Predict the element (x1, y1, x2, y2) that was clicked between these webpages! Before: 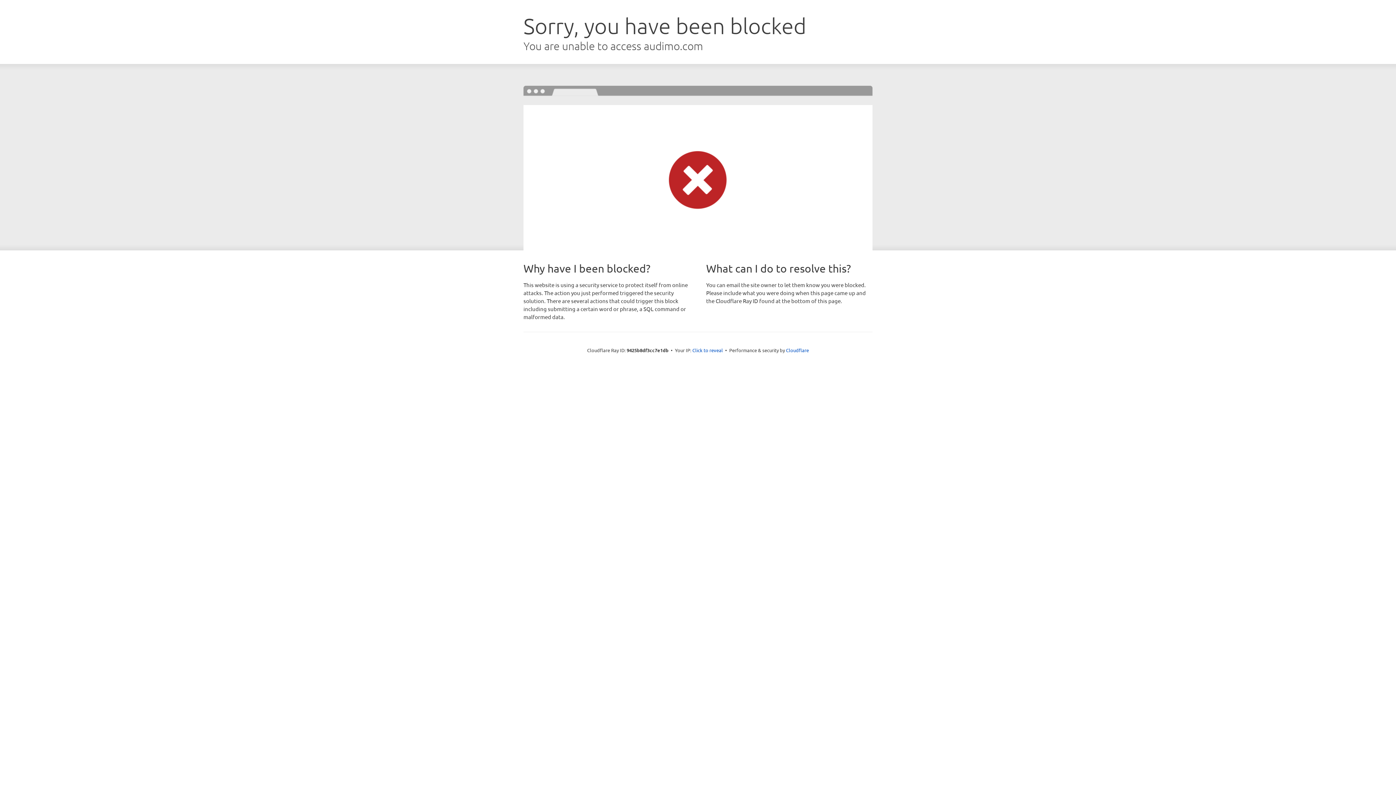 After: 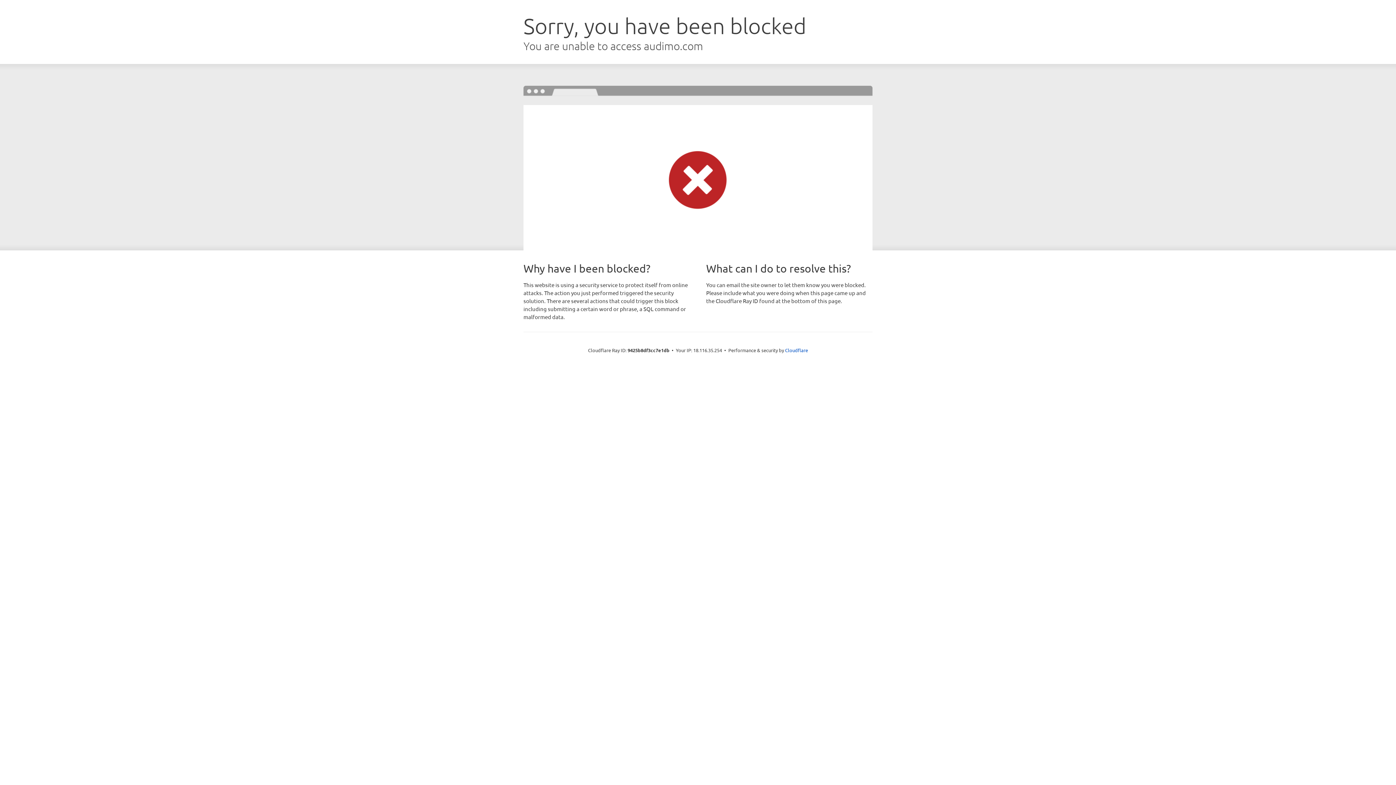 Action: bbox: (692, 346, 723, 353) label: Click to reveal